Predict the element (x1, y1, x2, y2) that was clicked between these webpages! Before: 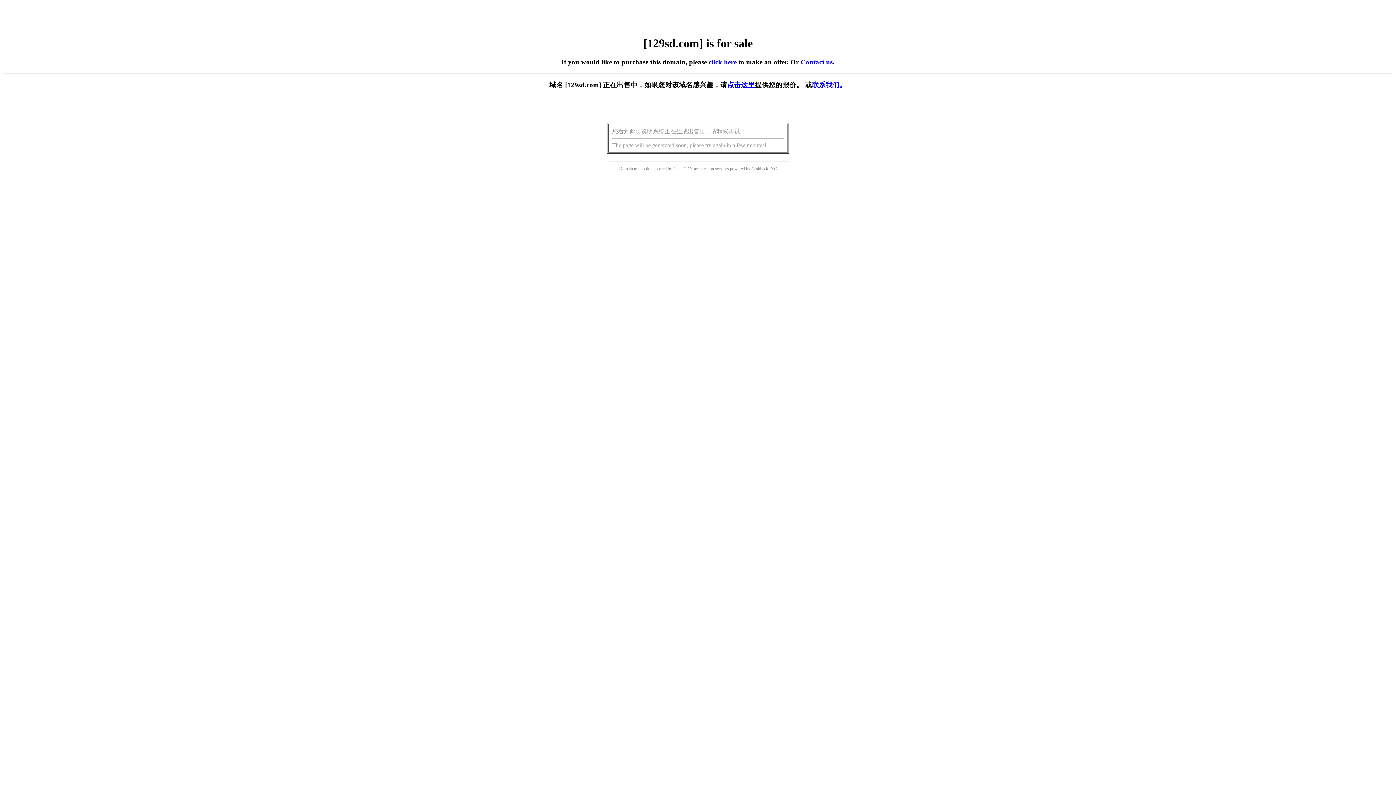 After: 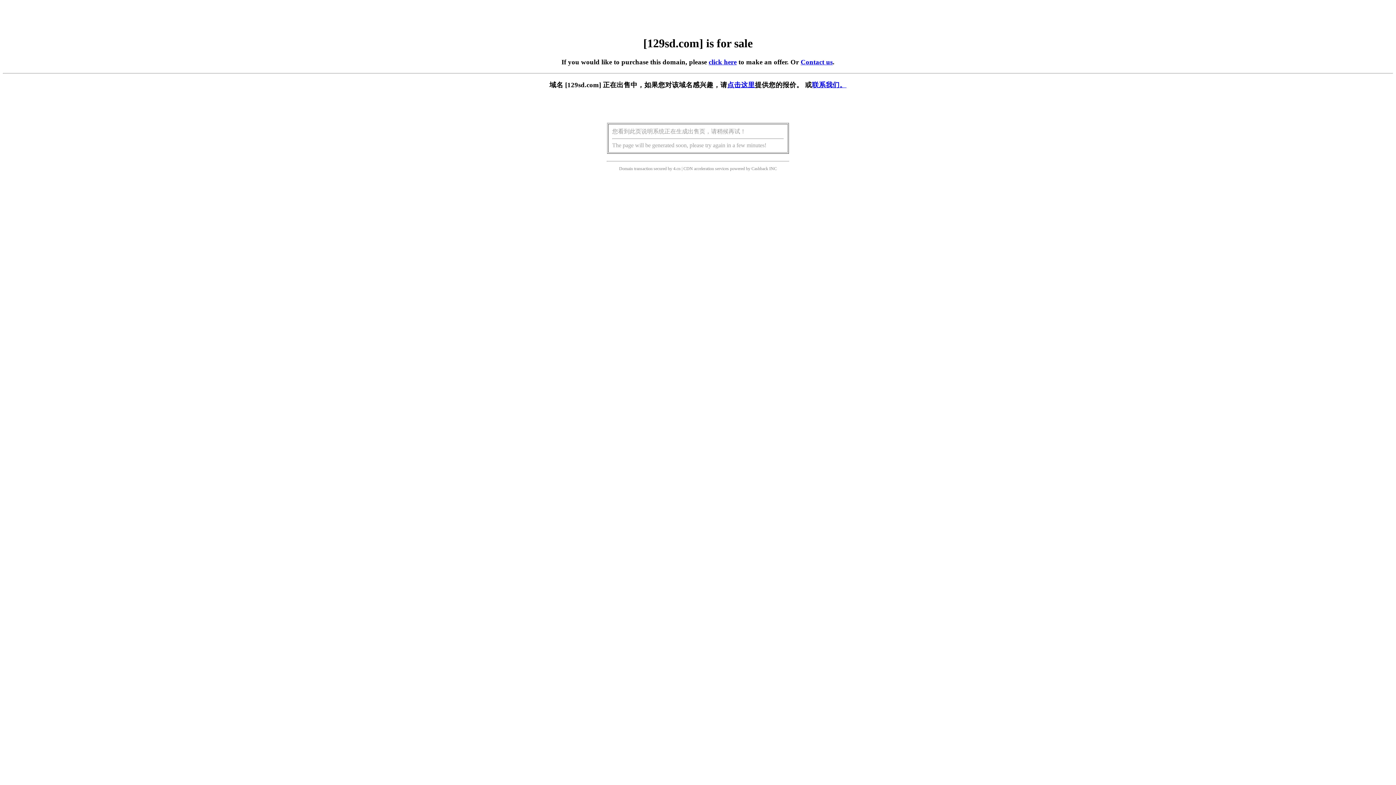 Action: bbox: (727, 81, 755, 88) label: 点击这里